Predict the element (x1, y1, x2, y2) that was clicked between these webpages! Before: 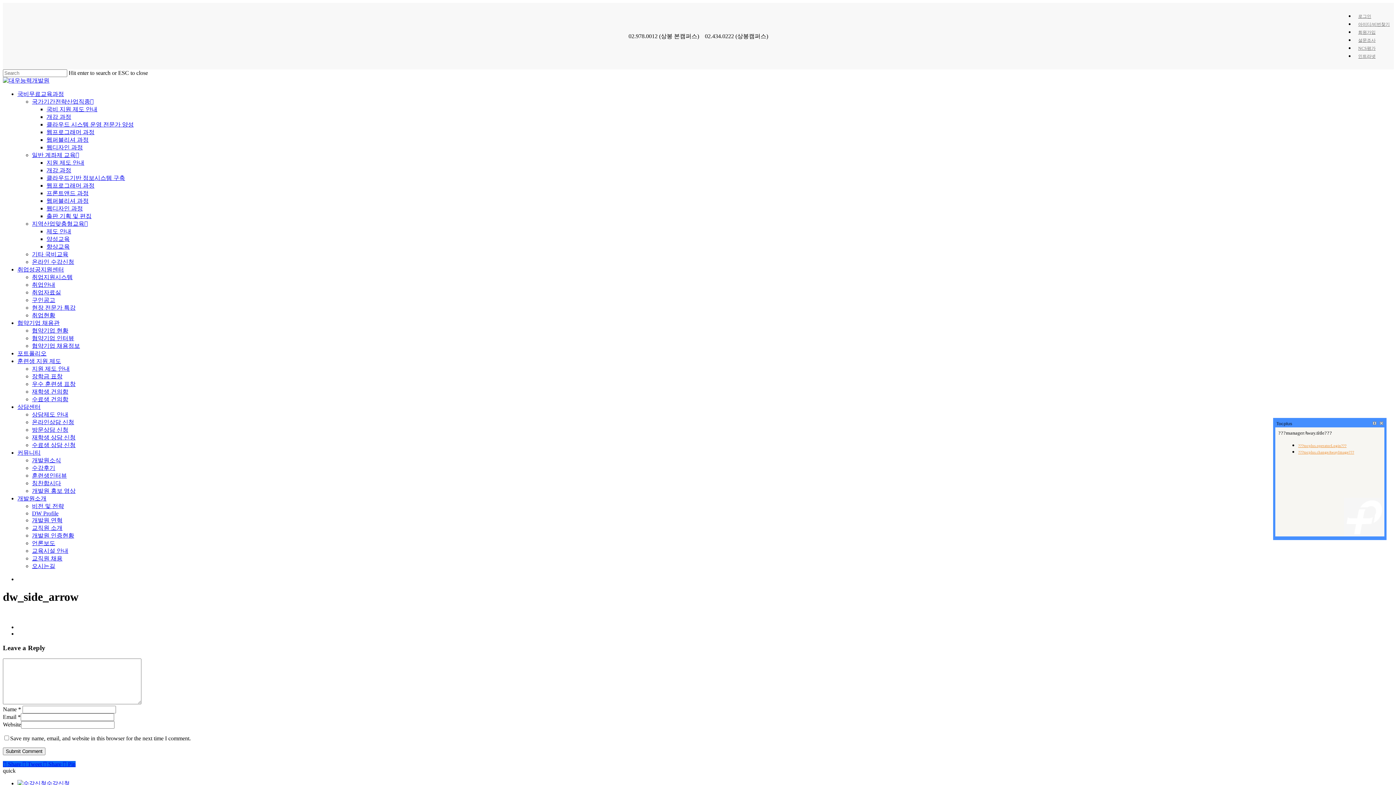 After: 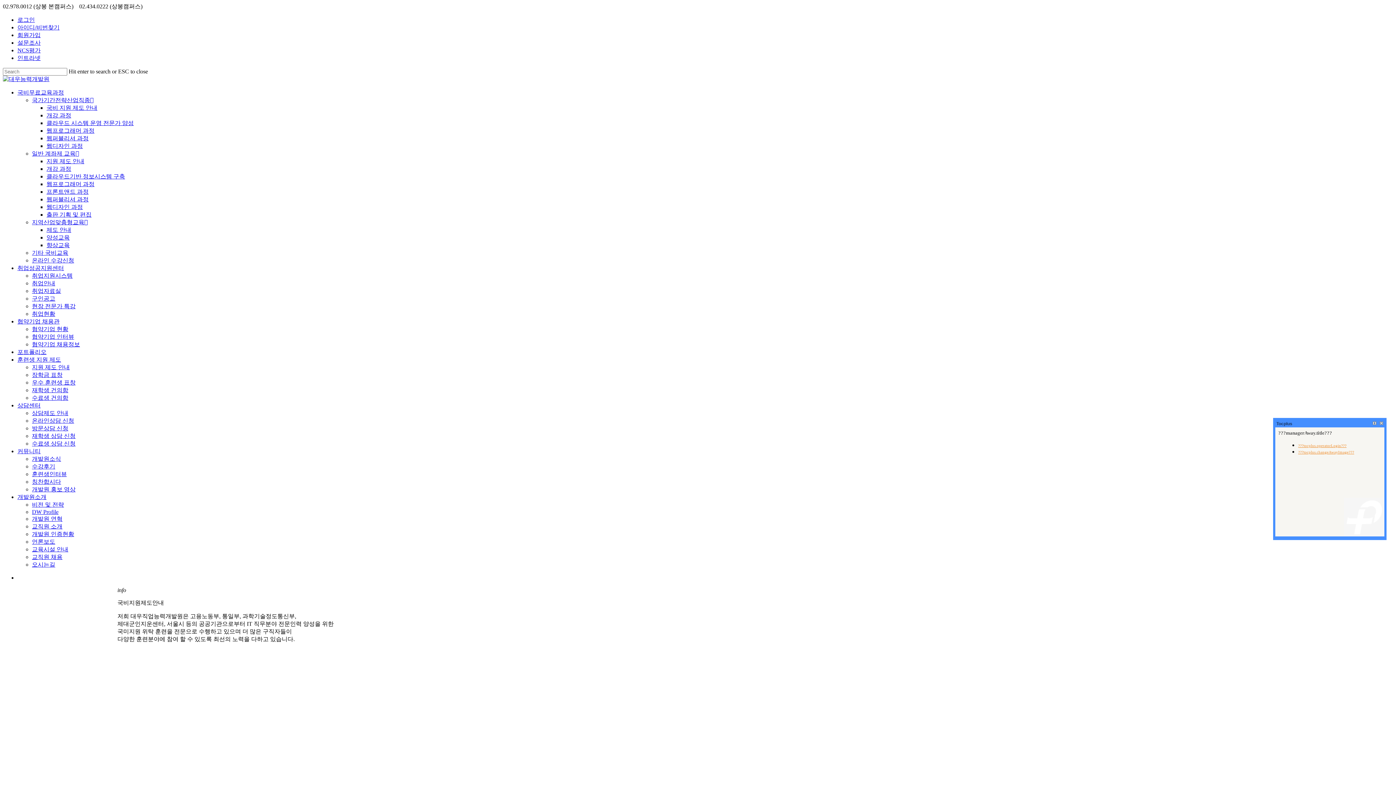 Action: bbox: (17, 90, 64, 97) label: 국비무료교육과정